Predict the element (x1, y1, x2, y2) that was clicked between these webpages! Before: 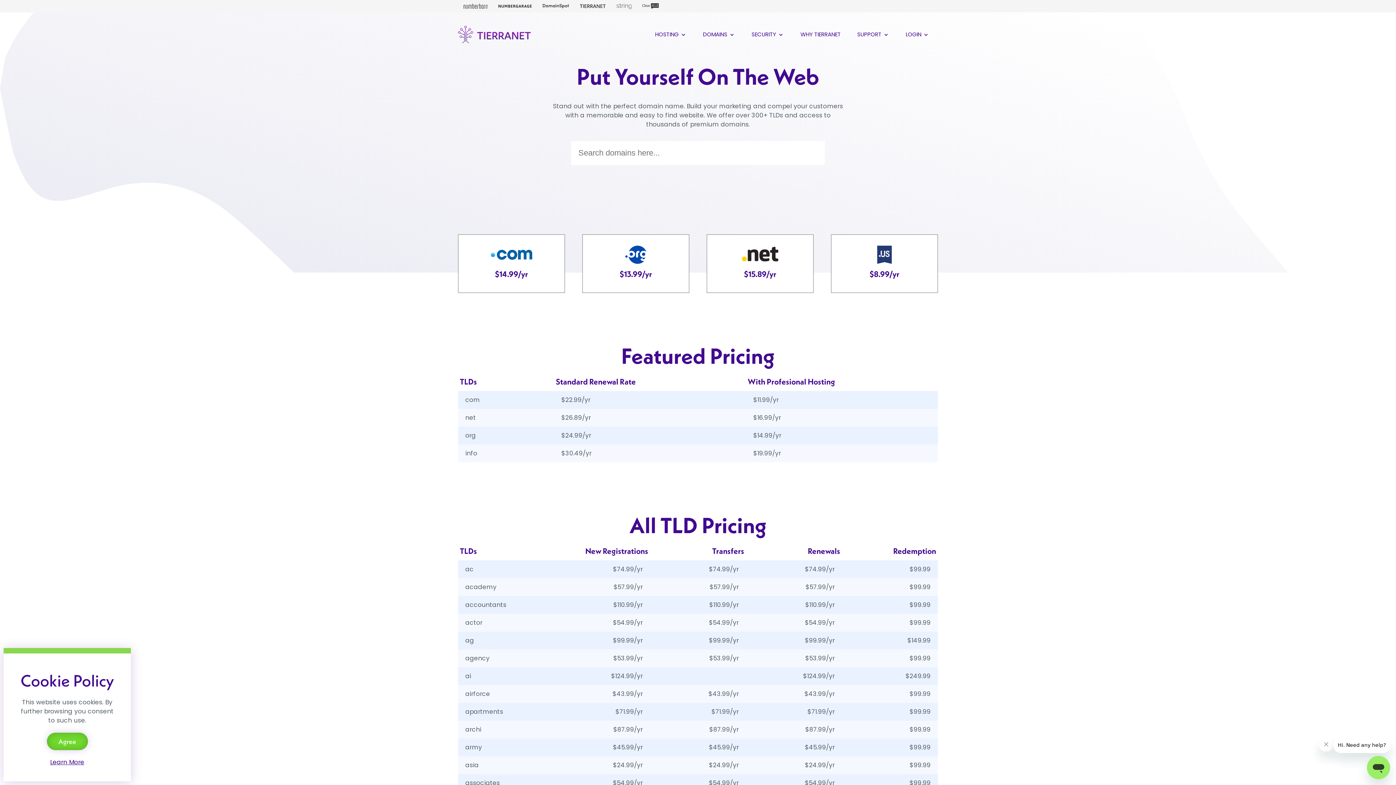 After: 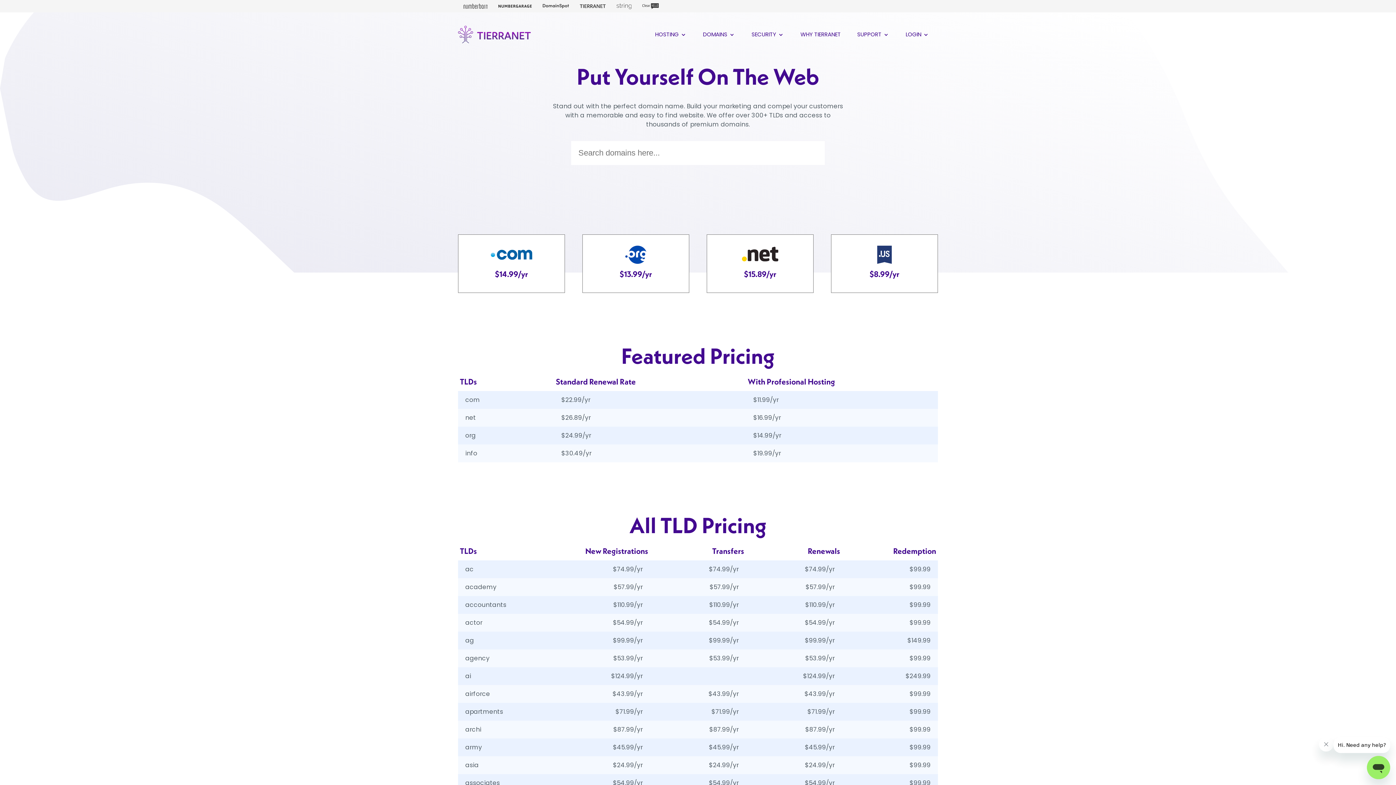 Action: label: DOMAINS  bbox: (695, 25, 744, 44)